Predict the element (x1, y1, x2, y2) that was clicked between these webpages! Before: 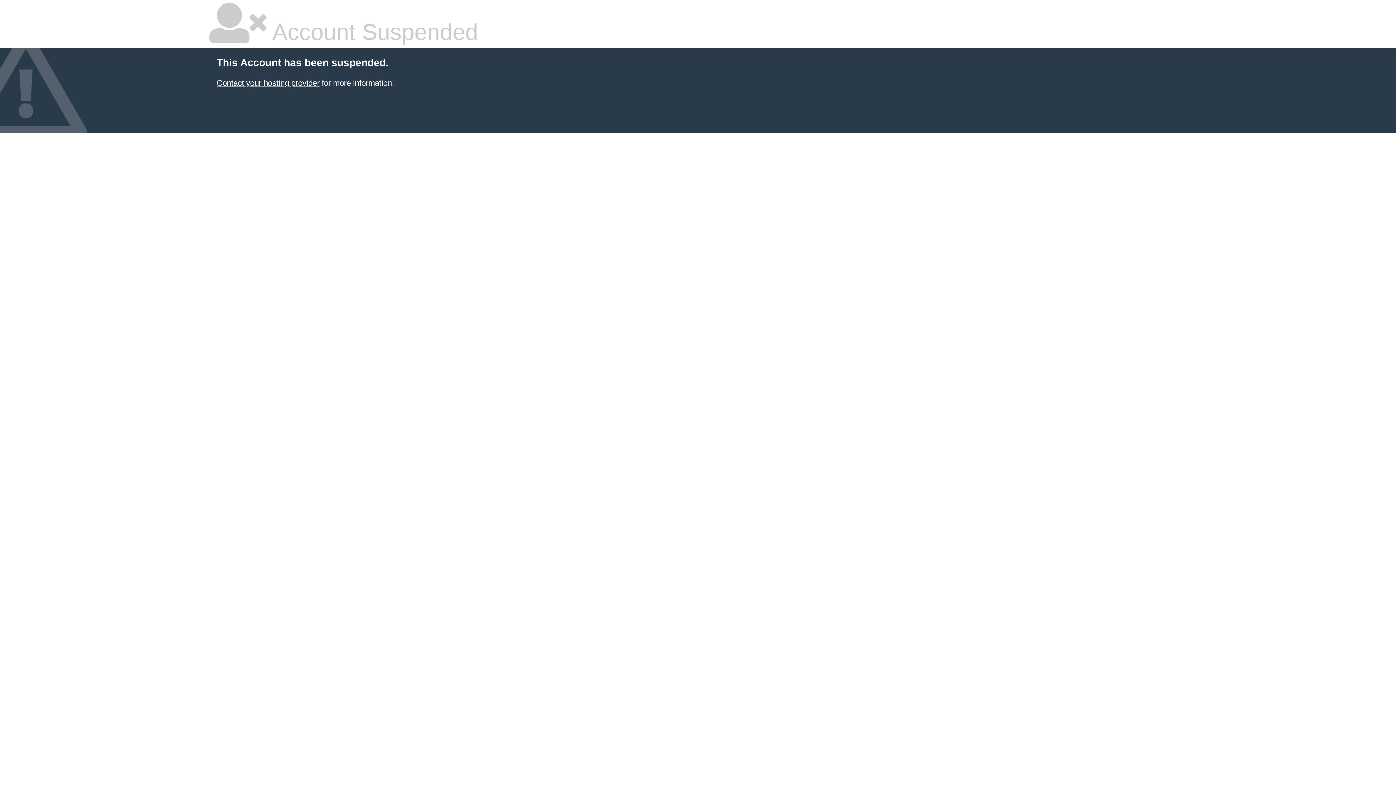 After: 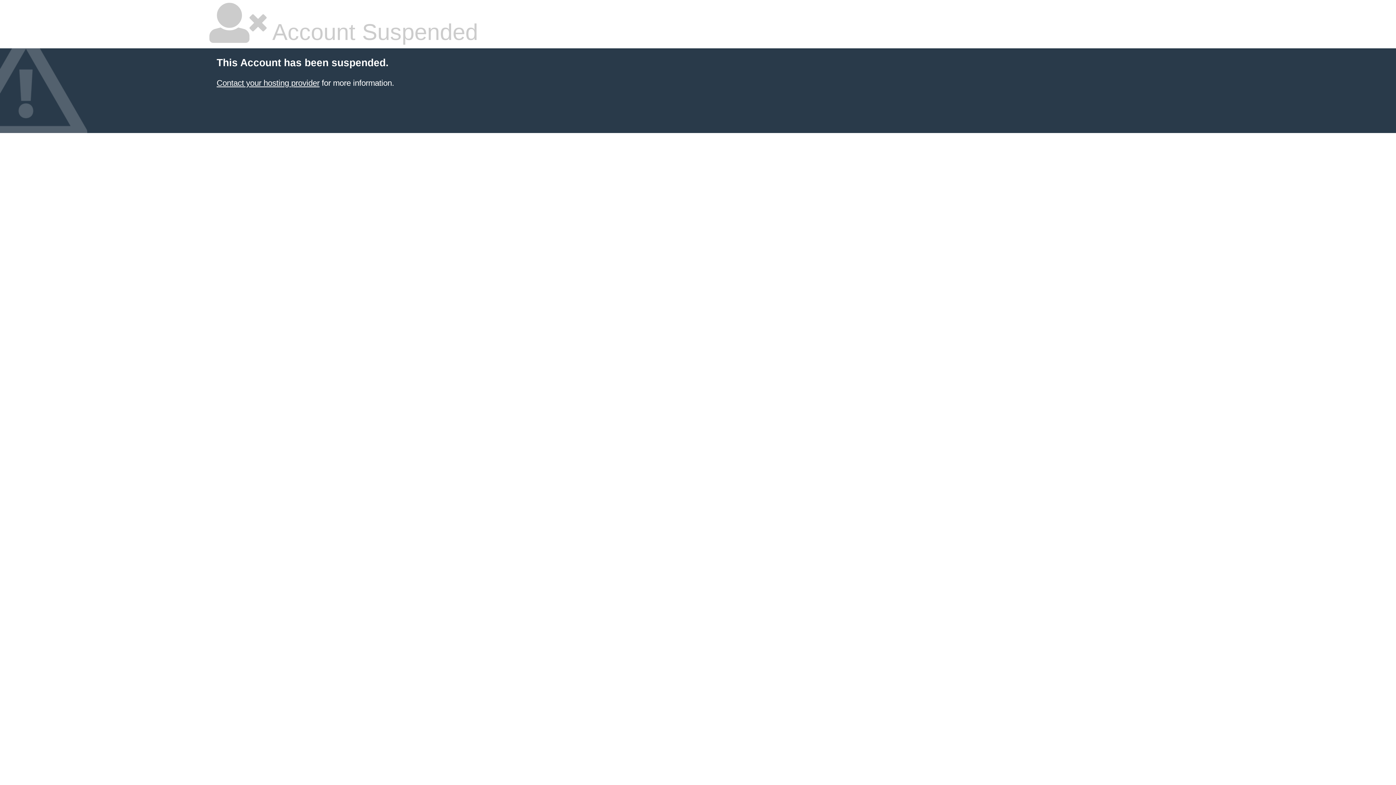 Action: label: Contact your hosting provider bbox: (216, 78, 319, 87)